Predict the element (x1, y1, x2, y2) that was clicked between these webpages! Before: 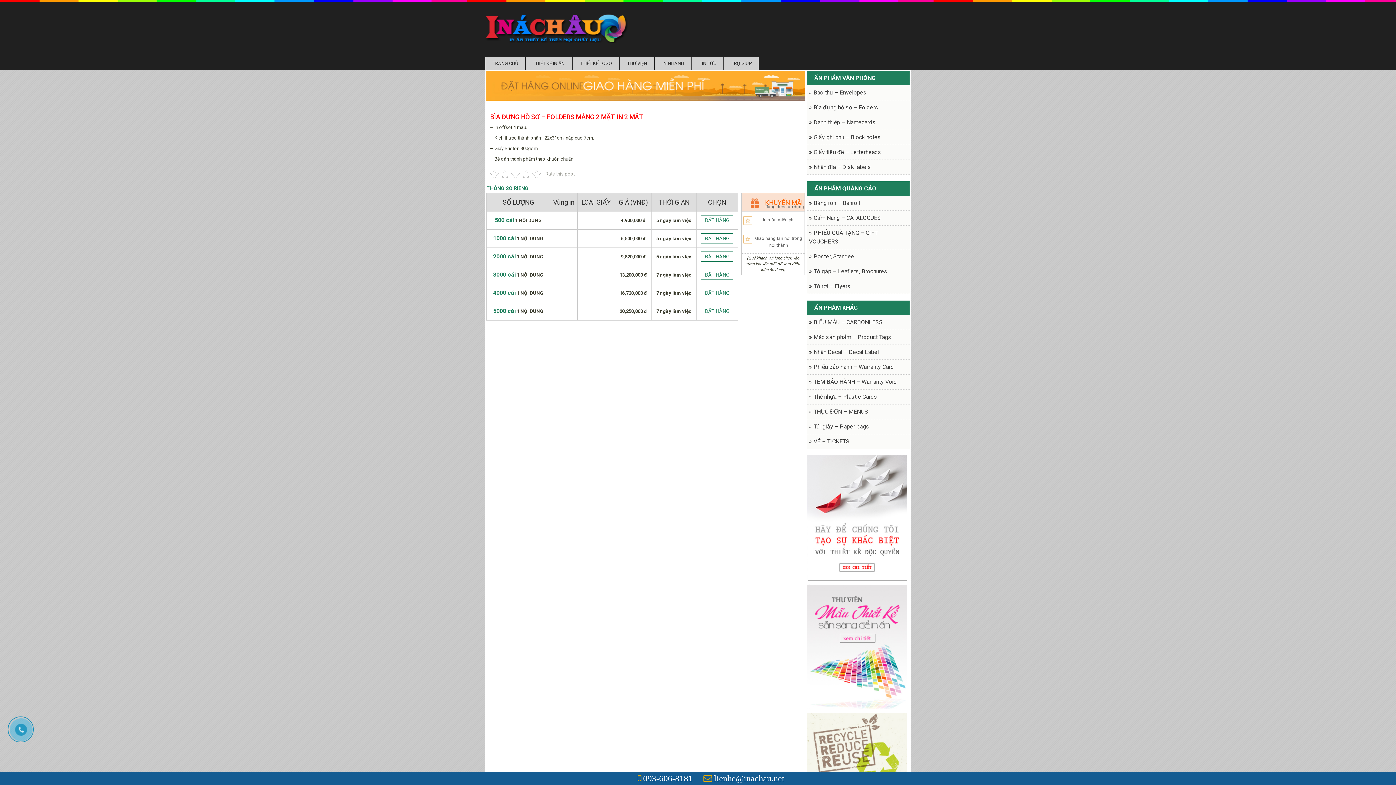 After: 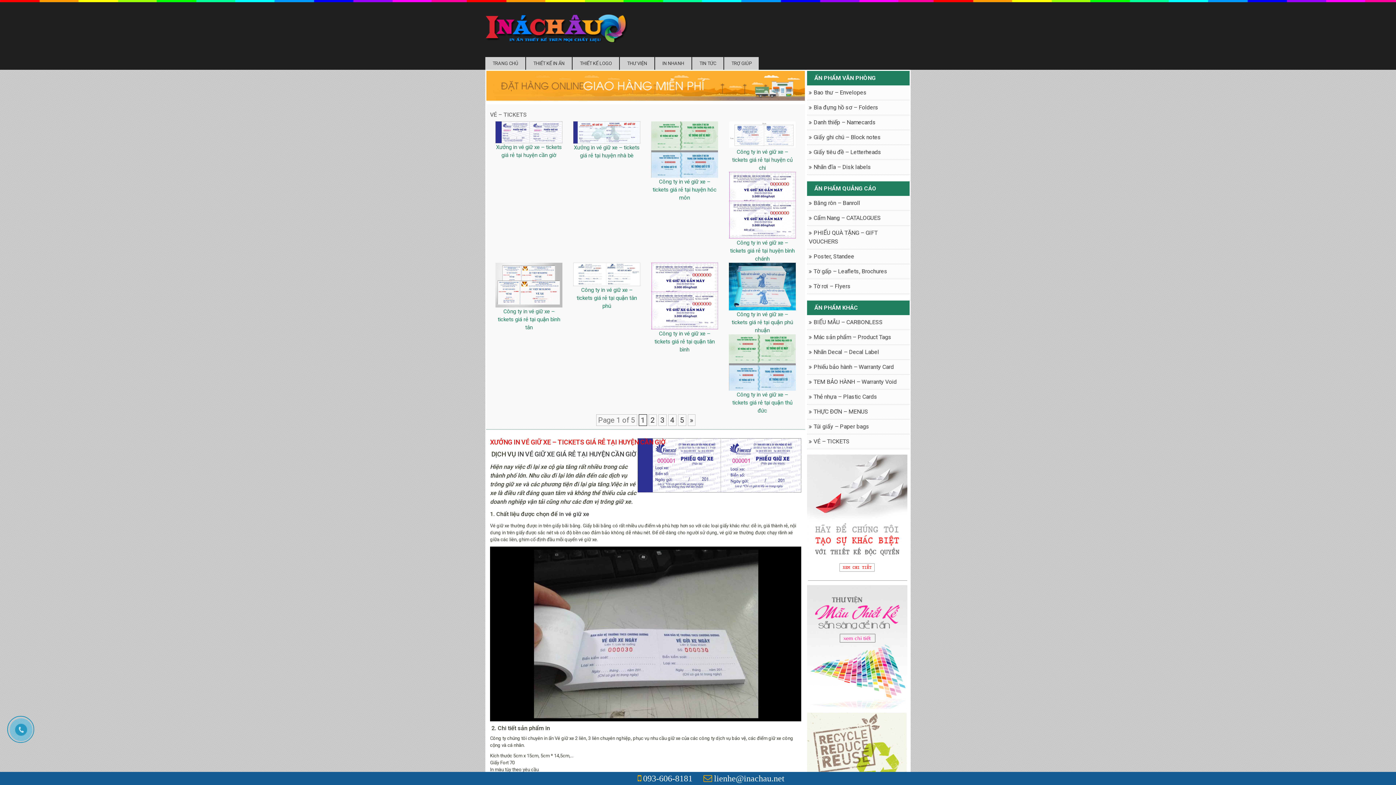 Action: label: VÉ – TICKETS bbox: (807, 434, 909, 449)